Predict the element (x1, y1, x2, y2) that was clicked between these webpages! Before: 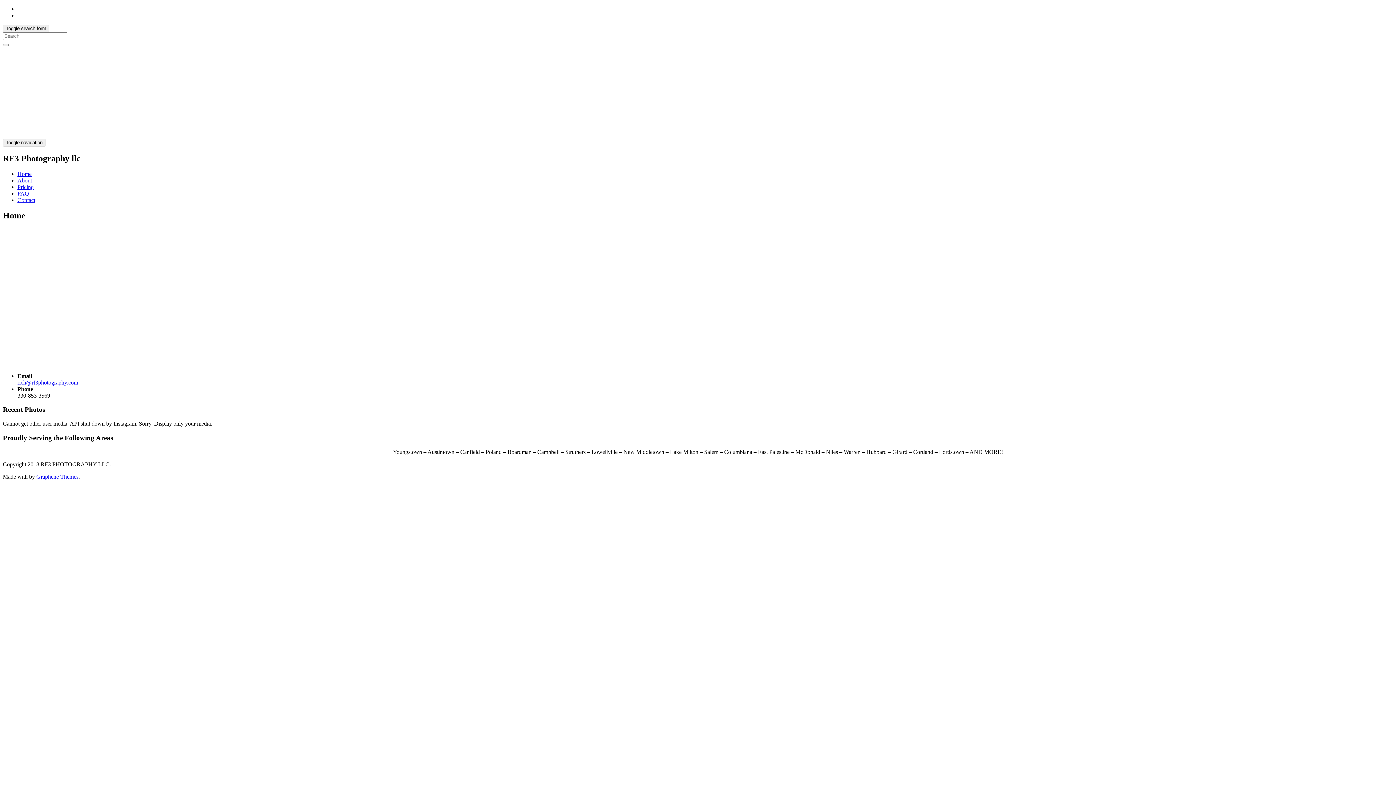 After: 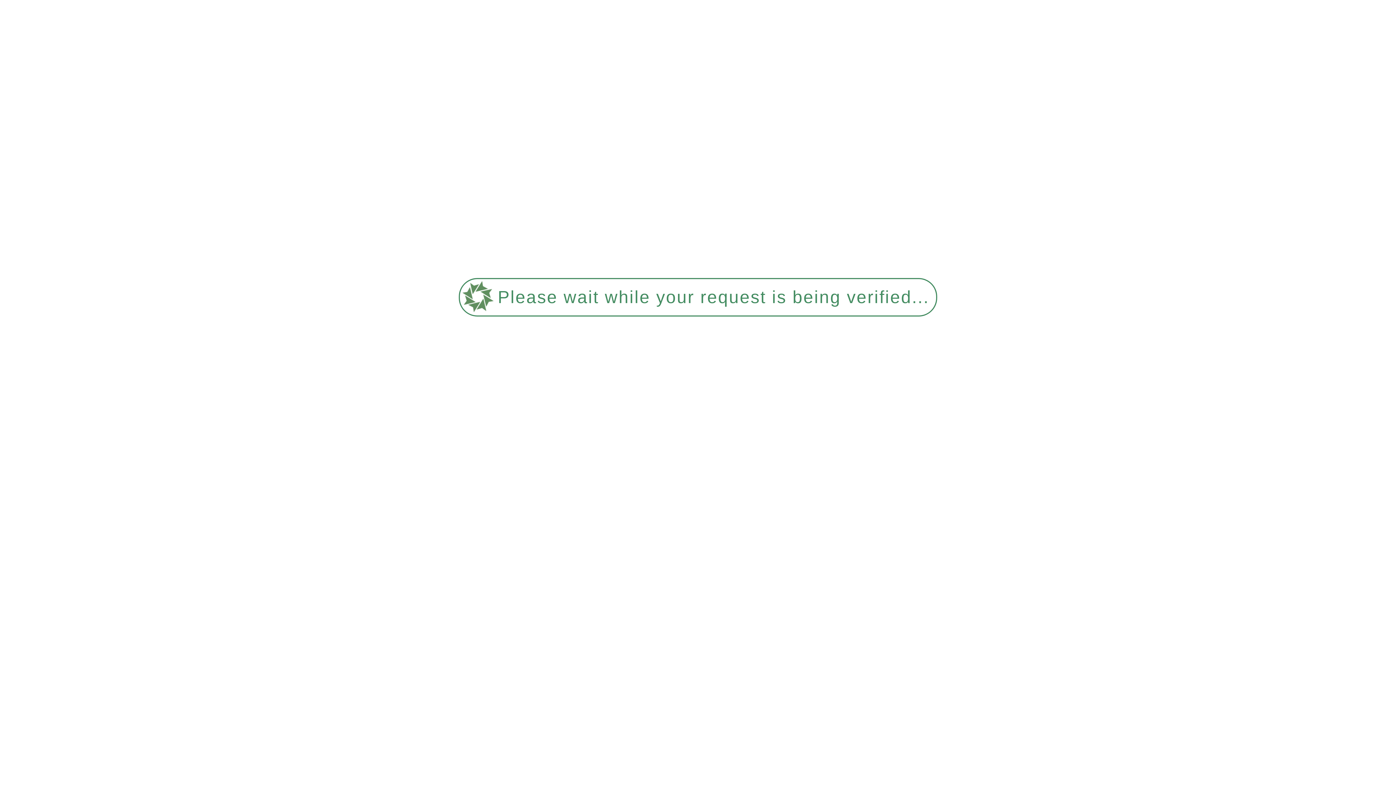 Action: bbox: (17, 170, 31, 177) label: Home